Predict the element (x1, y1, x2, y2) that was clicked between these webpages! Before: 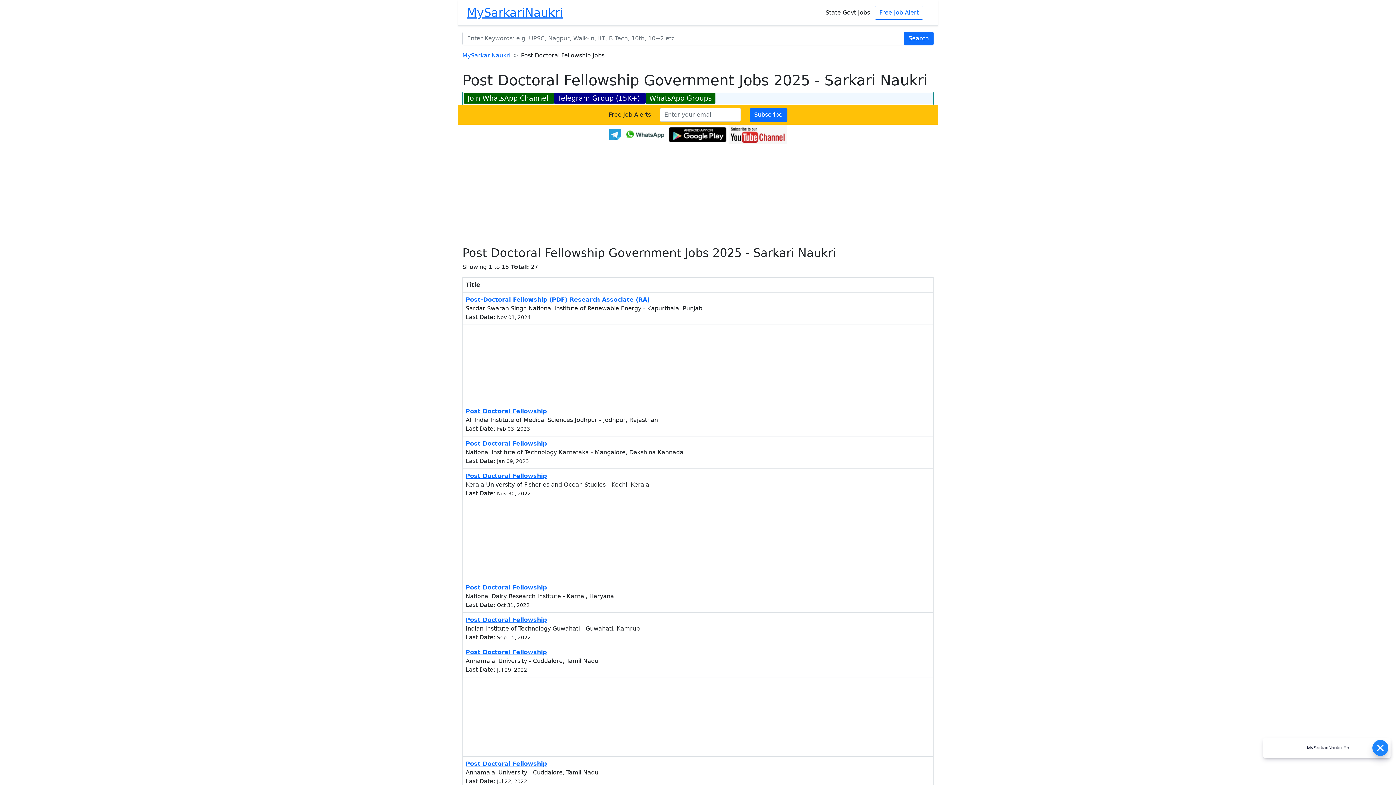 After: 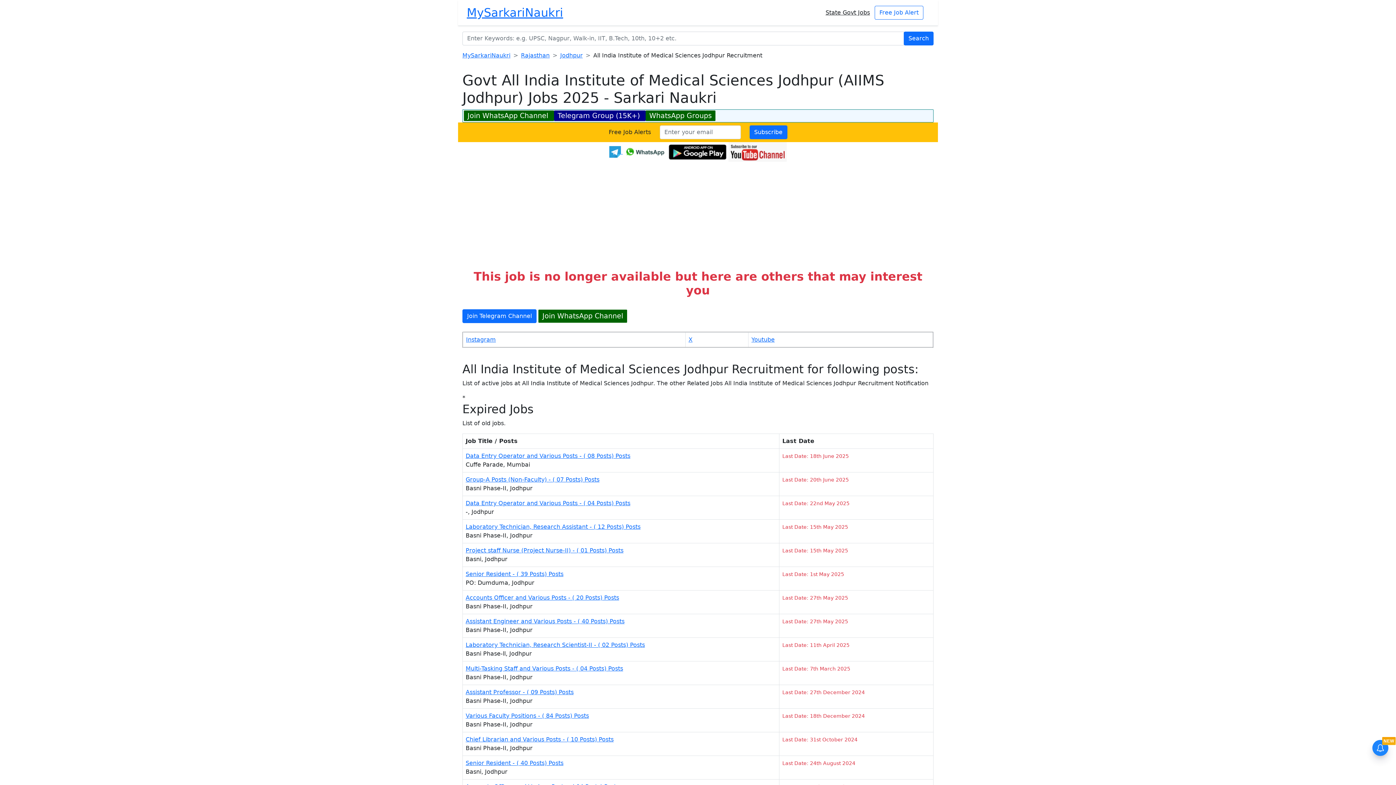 Action: label: Post Doctoral Fellowship bbox: (465, 408, 546, 414)